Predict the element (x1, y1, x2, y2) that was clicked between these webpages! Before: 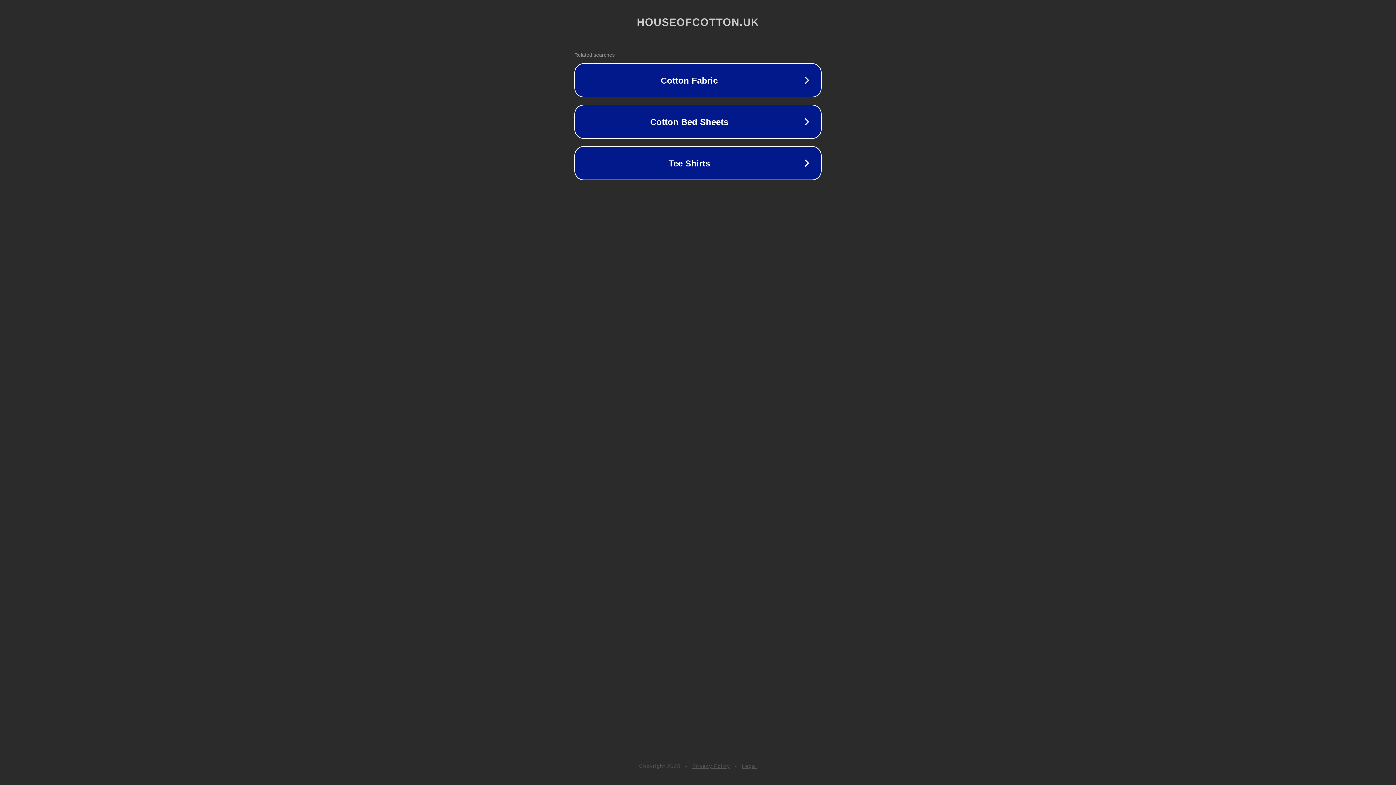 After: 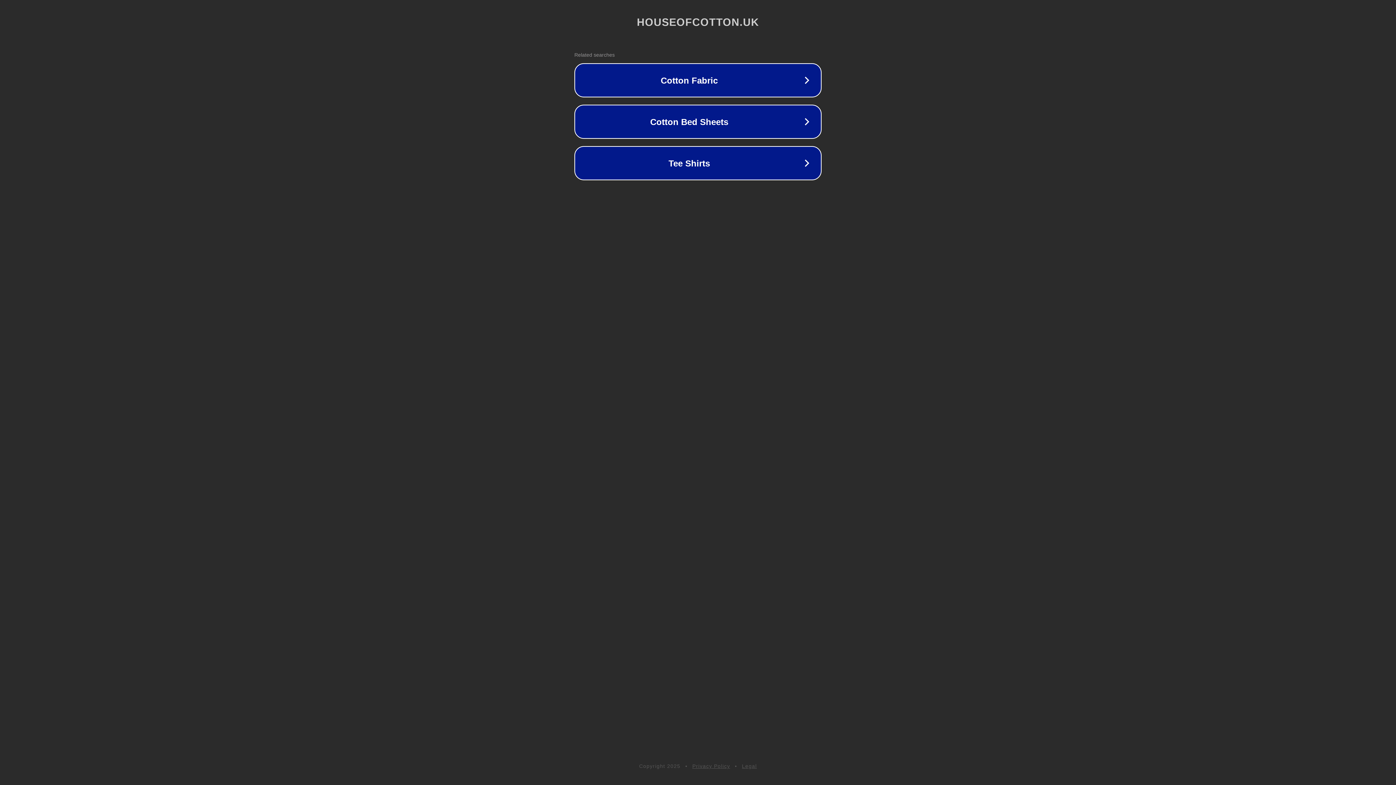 Action: bbox: (742, 763, 757, 769) label: Legal